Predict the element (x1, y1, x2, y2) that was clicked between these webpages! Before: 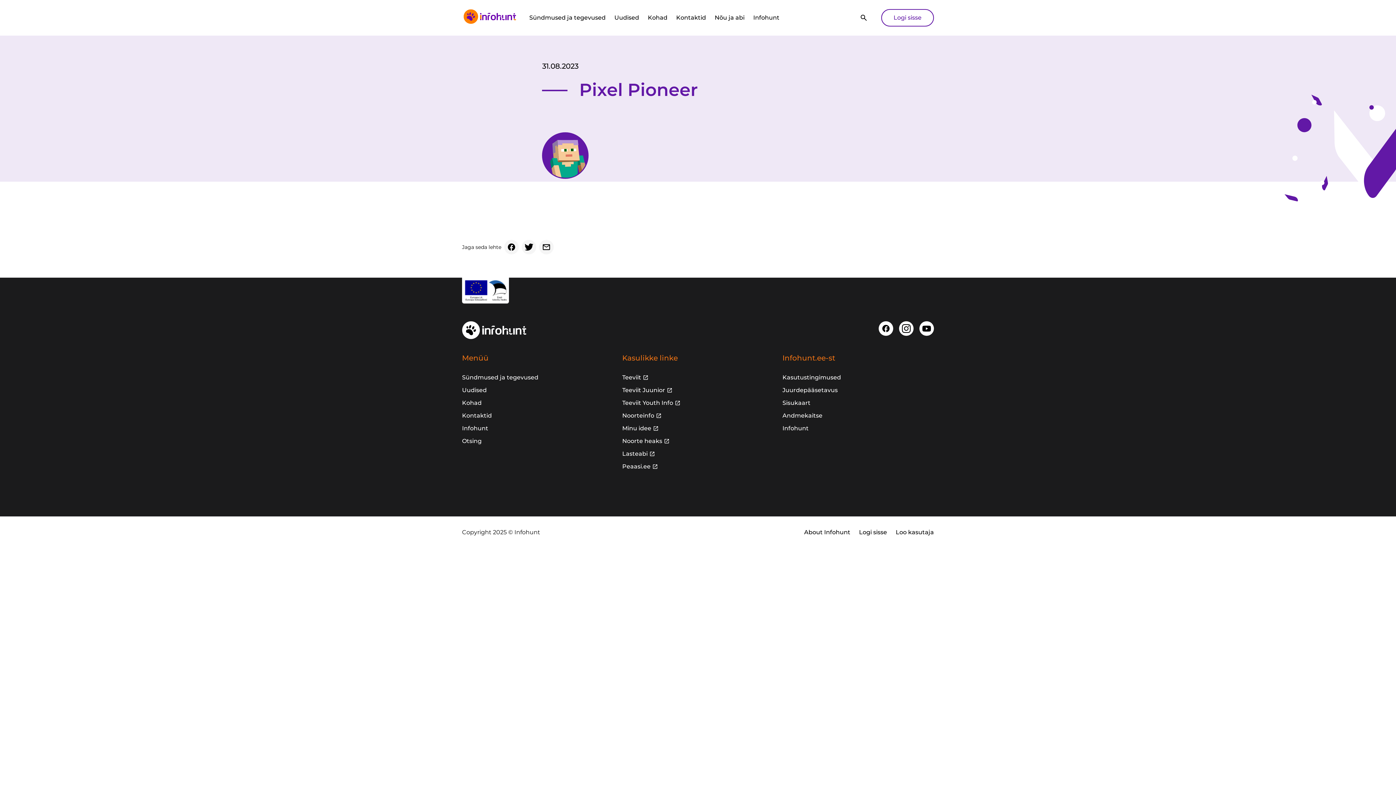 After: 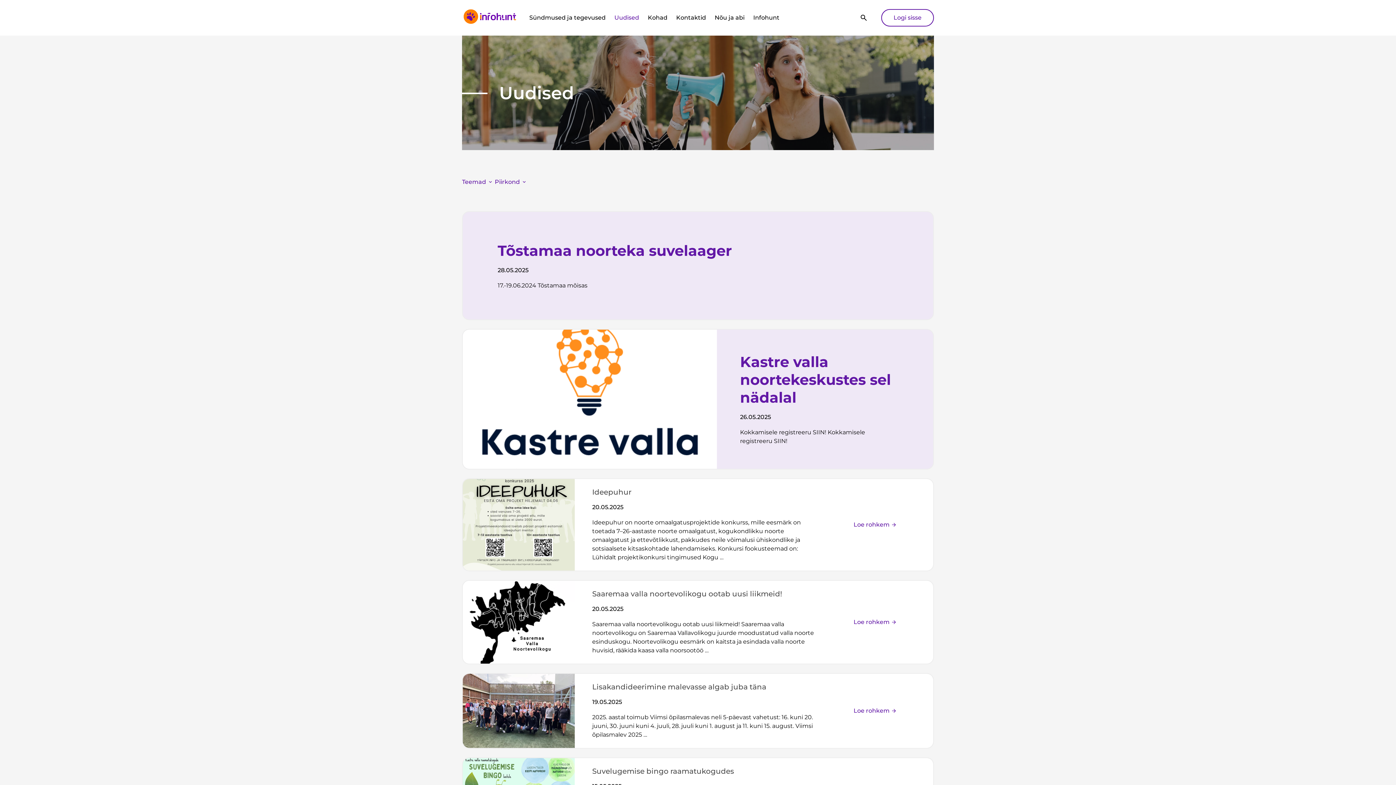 Action: label: Uudised bbox: (610, 10, 643, 25)